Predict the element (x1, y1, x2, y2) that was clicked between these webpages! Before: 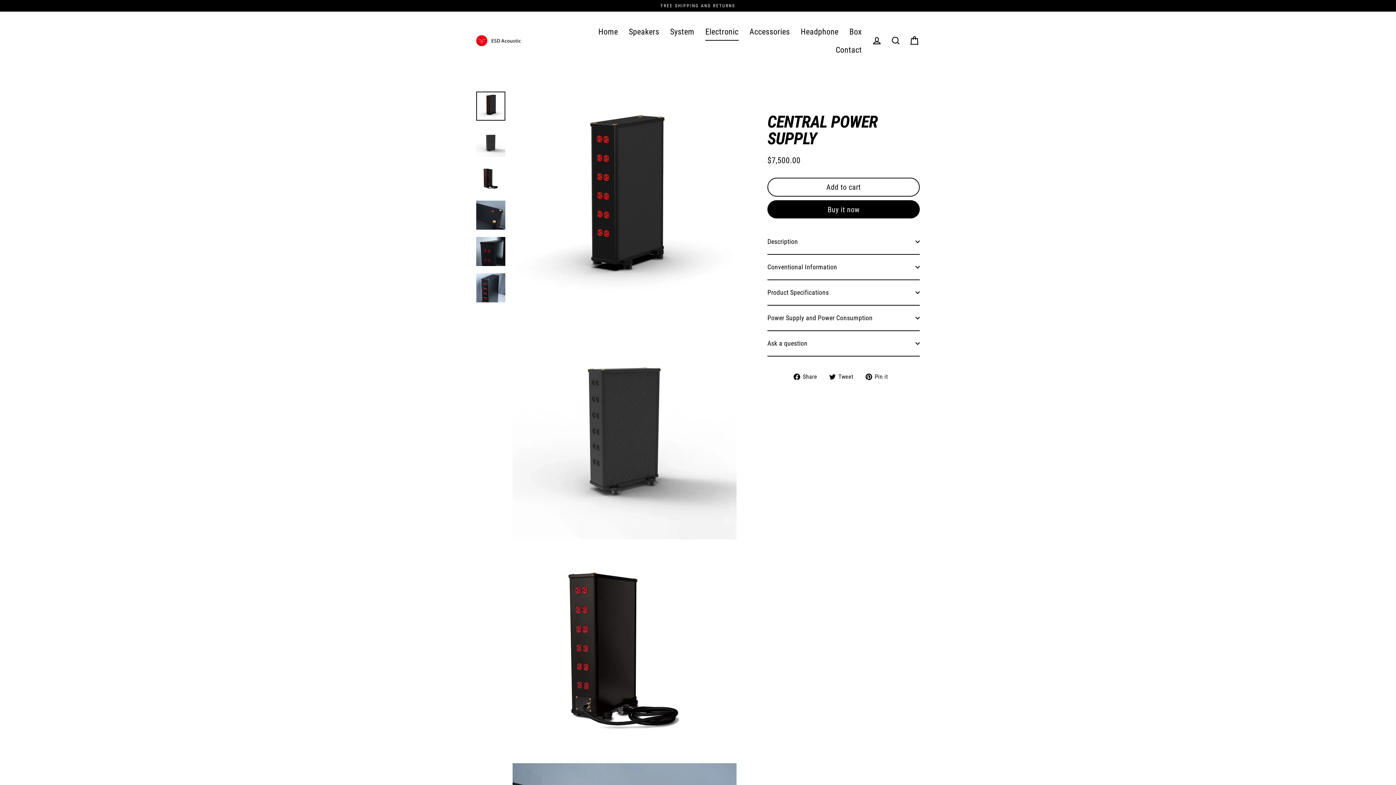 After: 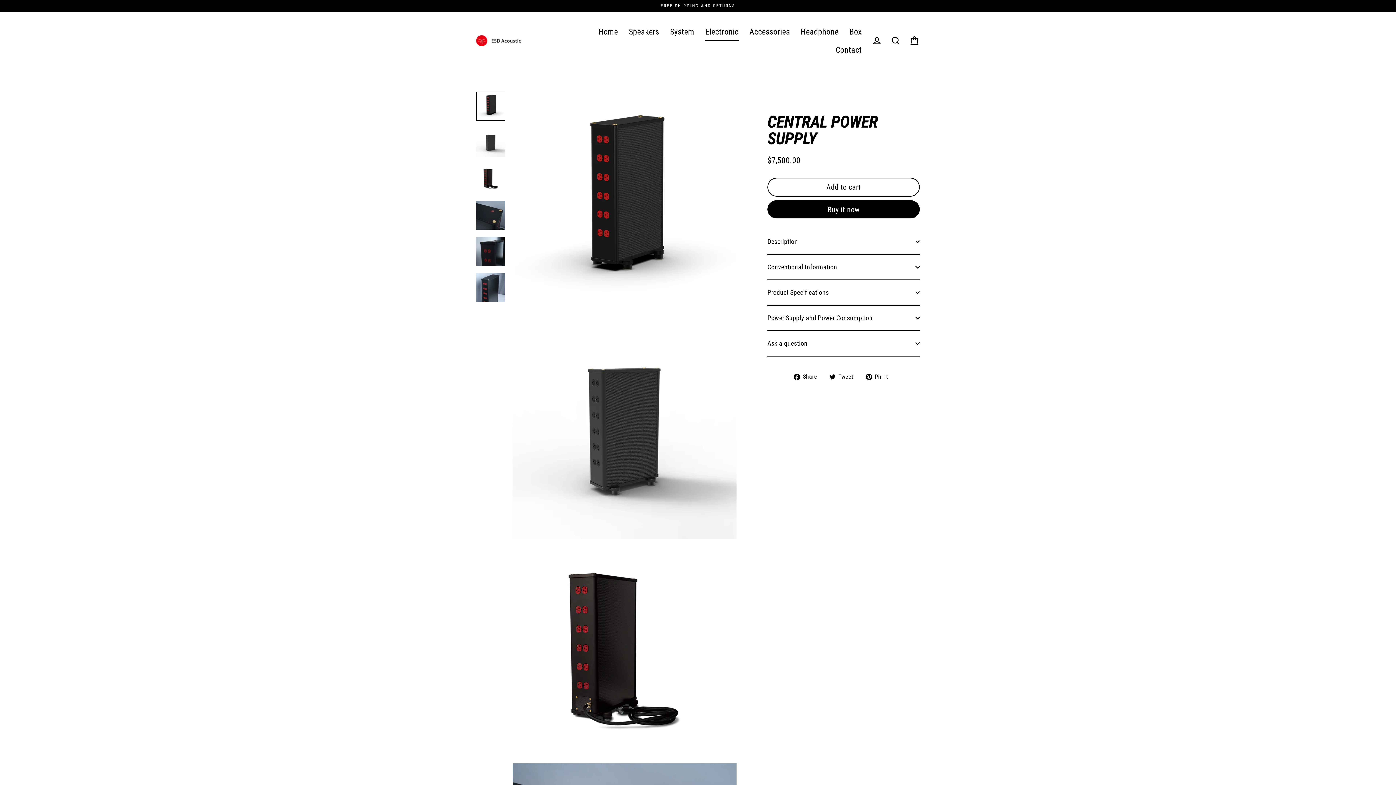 Action: bbox: (793, 372, 822, 381) label:  Share
Share on Facebook